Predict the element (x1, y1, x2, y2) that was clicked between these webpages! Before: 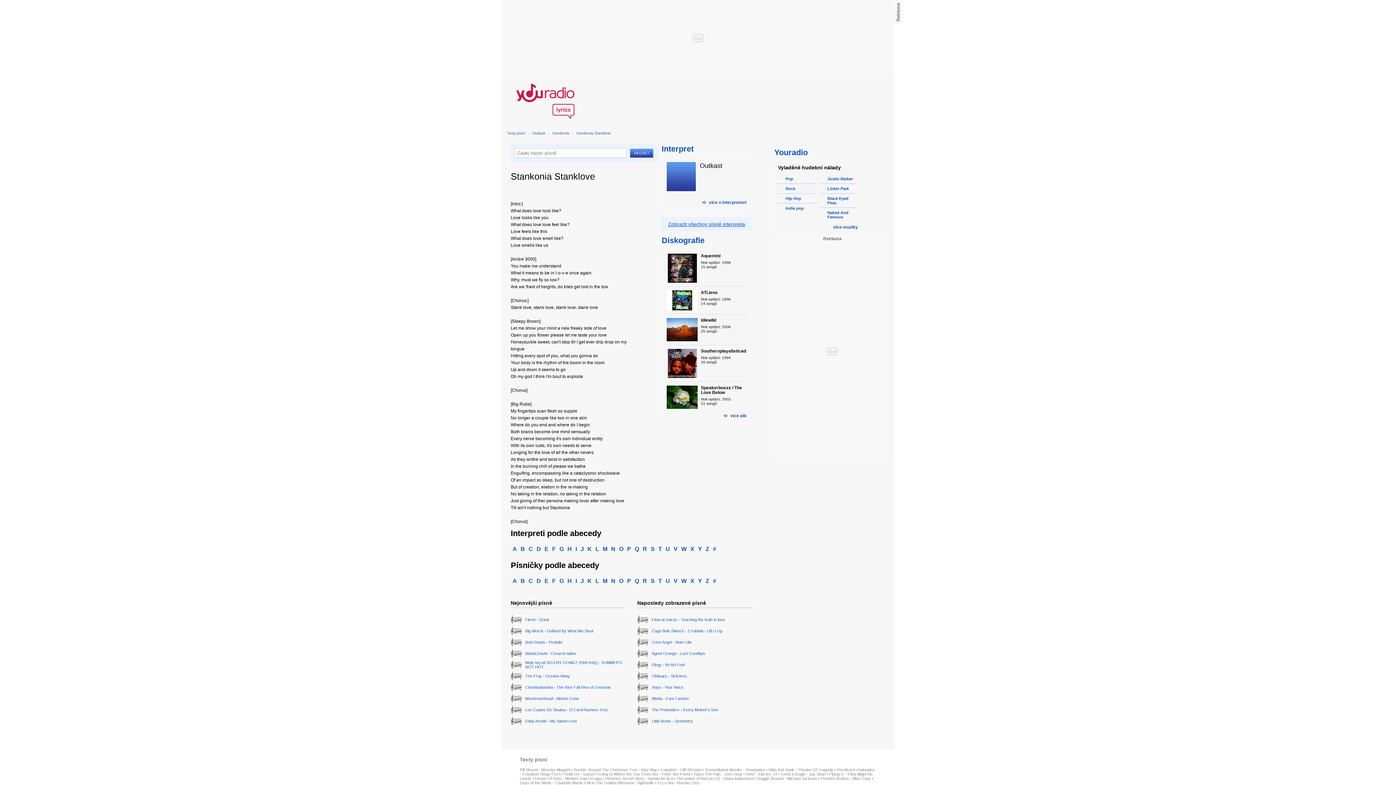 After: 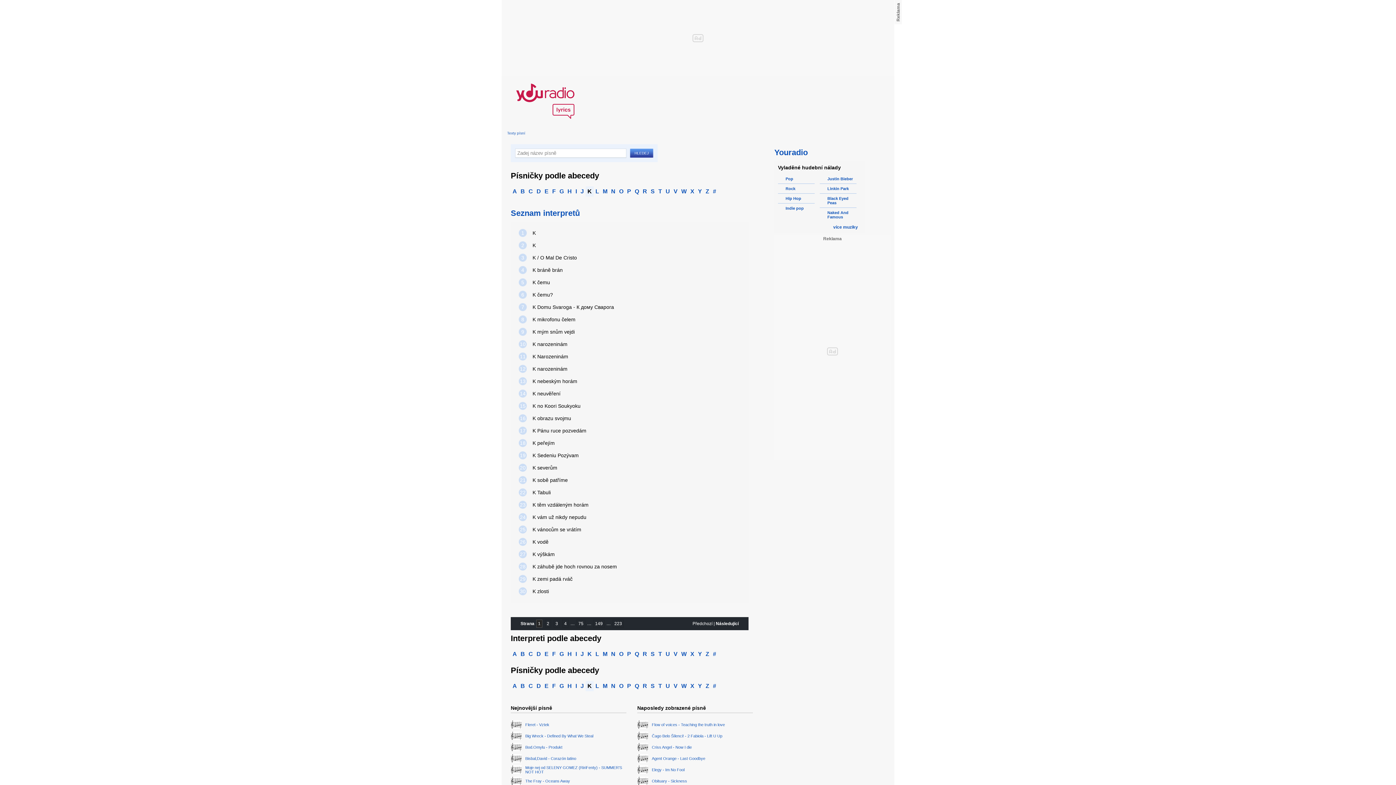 Action: label: K bbox: (585, 576, 593, 586)